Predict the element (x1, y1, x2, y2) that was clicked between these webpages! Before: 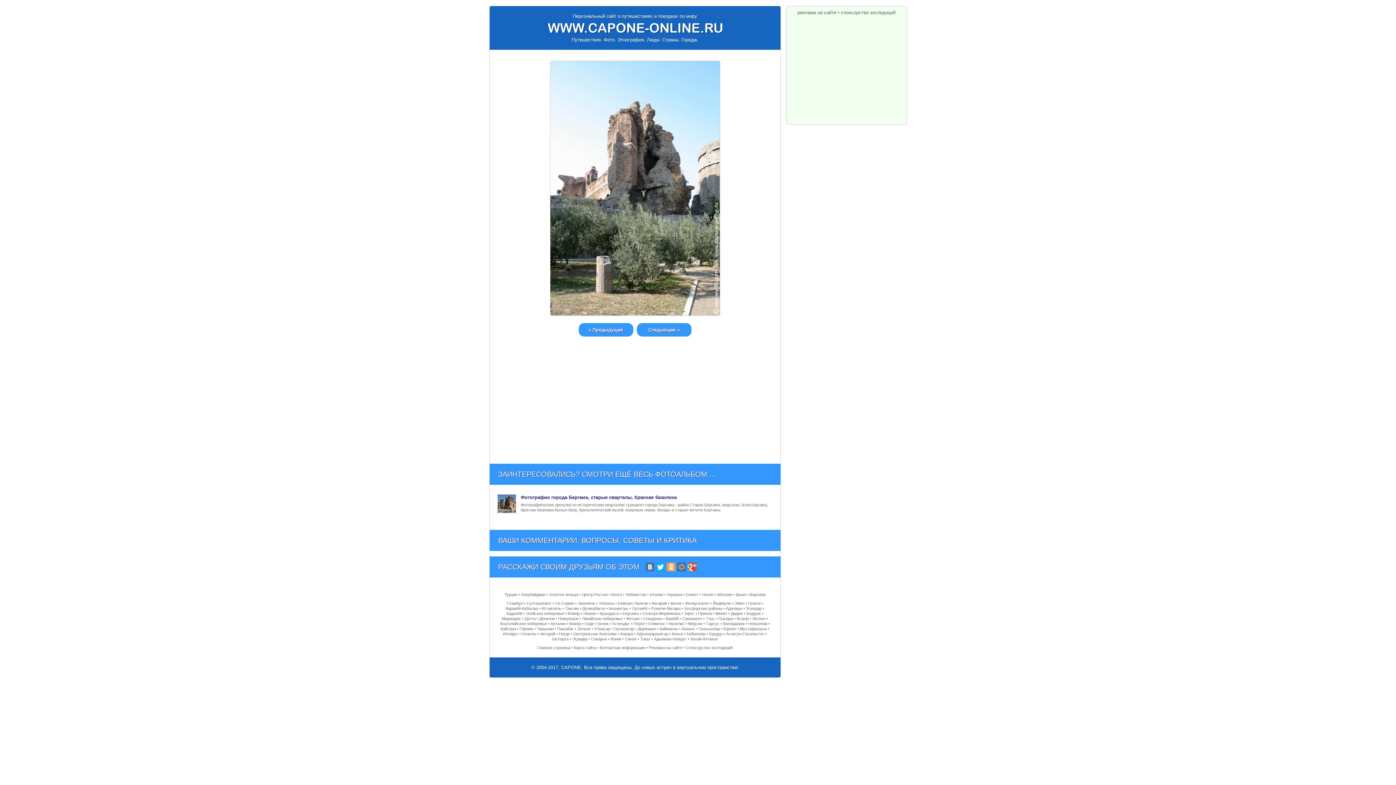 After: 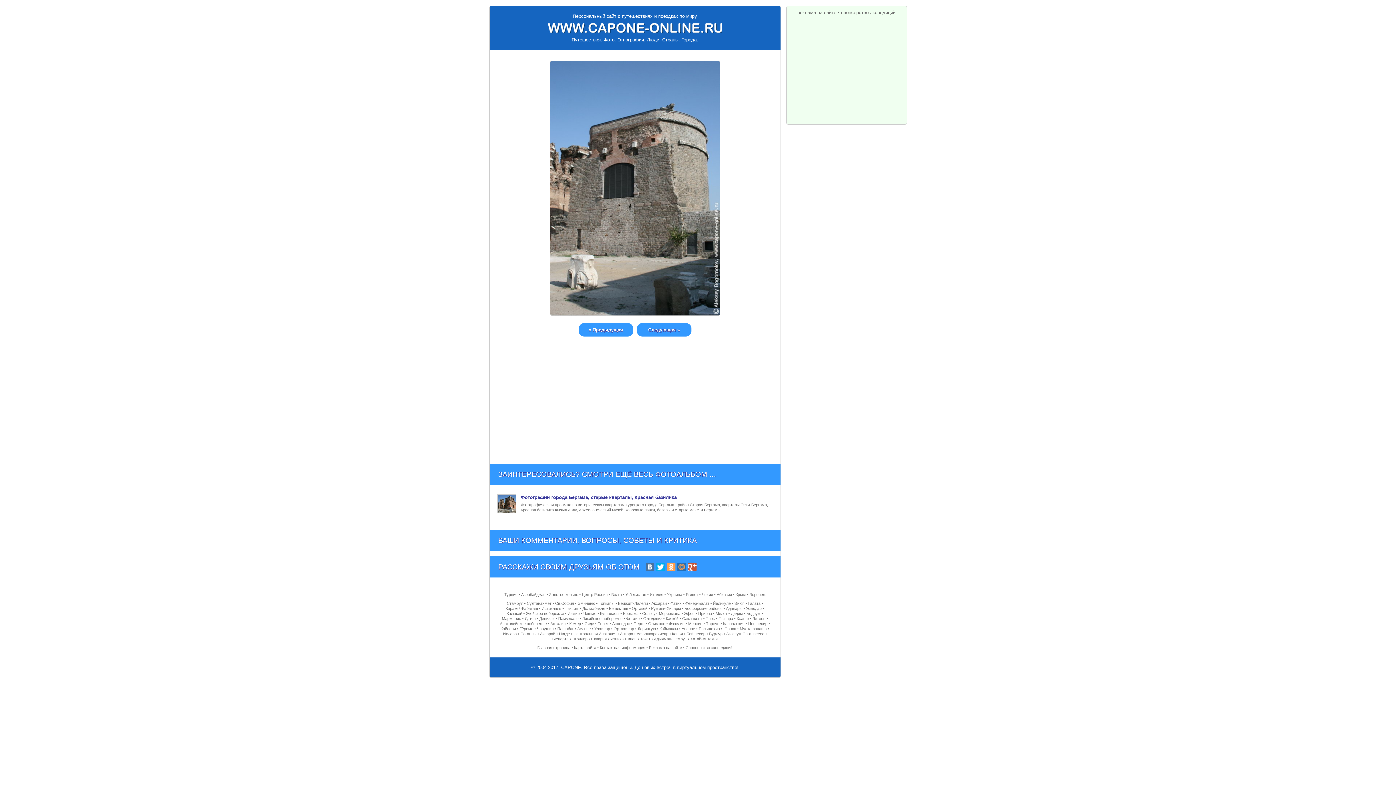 Action: bbox: (578, 323, 633, 336) label: « Предыдущая